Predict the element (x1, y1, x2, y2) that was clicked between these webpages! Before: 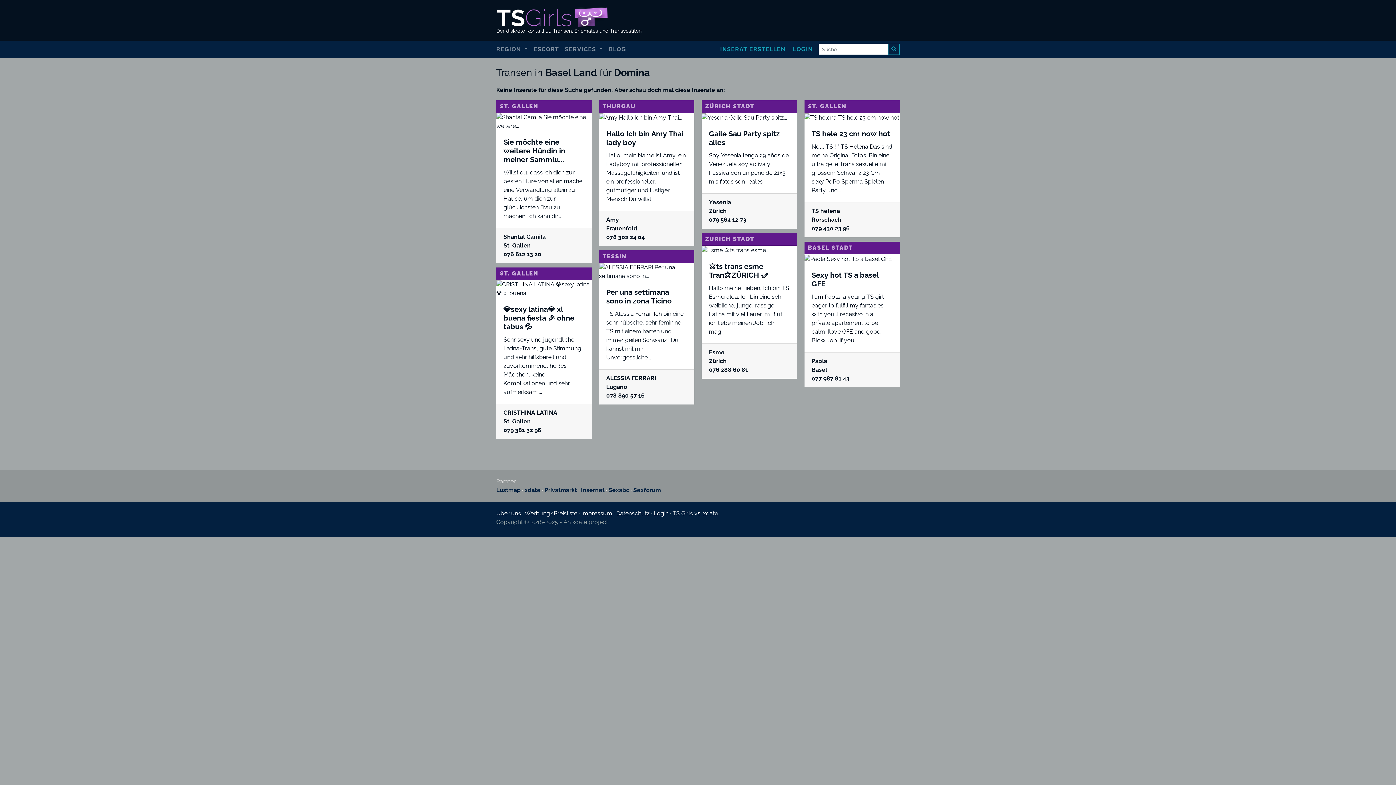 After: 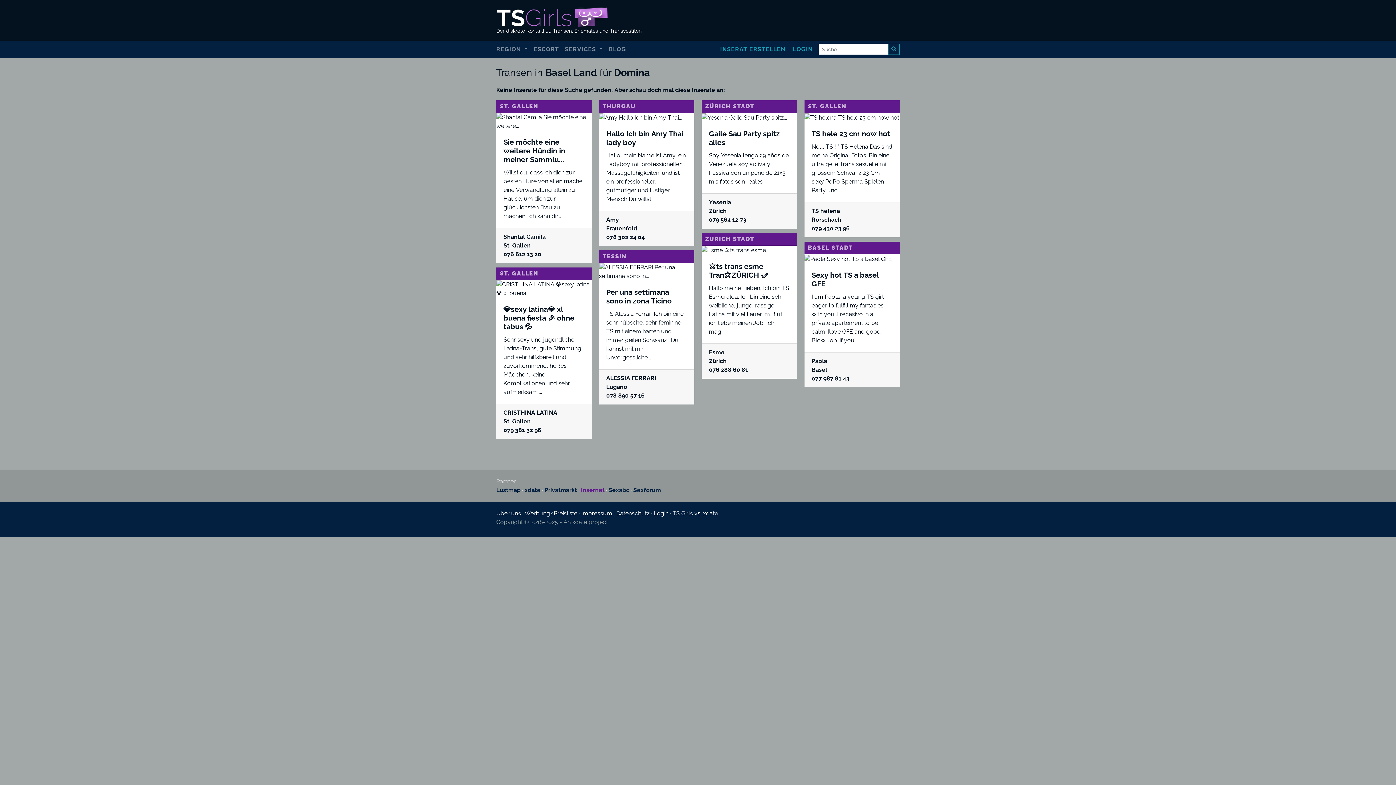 Action: label: Insernet bbox: (581, 487, 604, 493)